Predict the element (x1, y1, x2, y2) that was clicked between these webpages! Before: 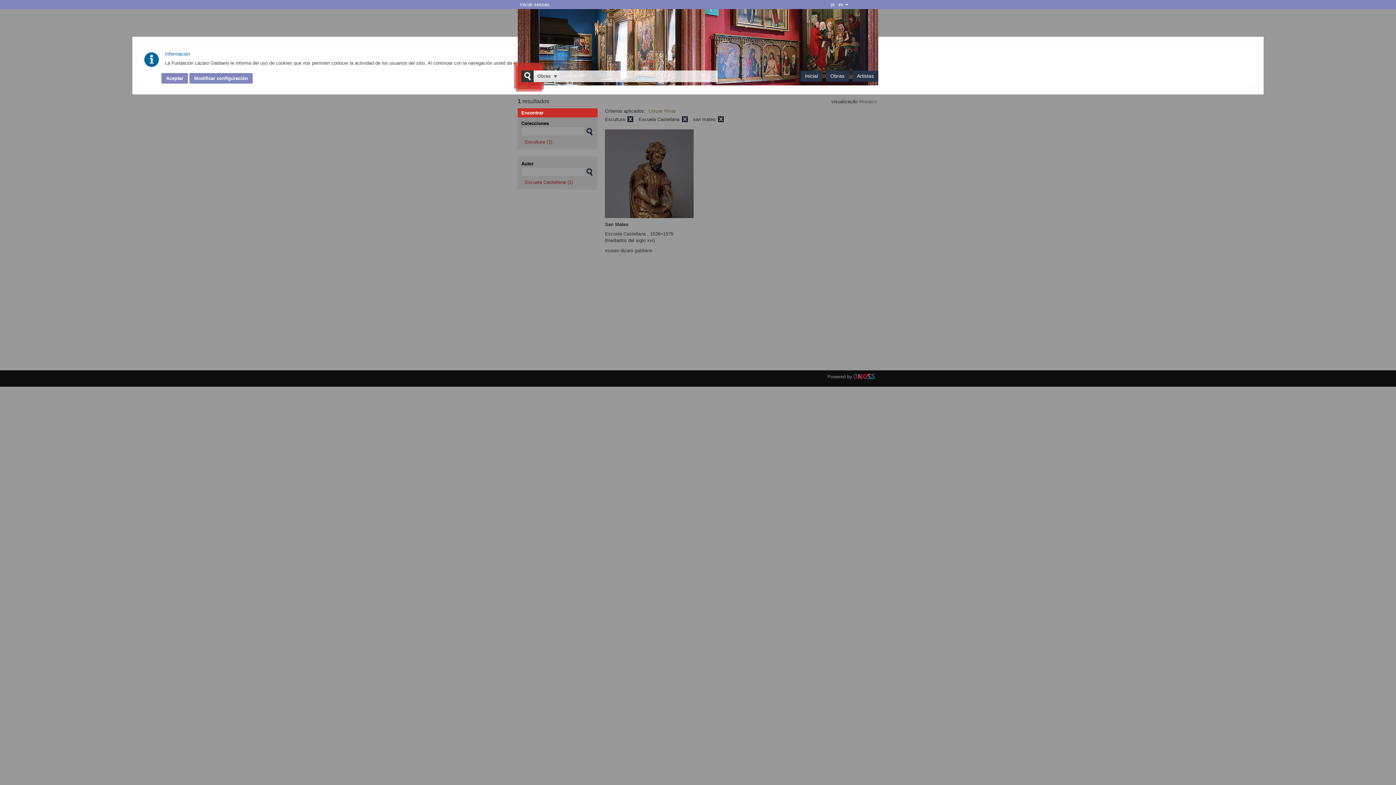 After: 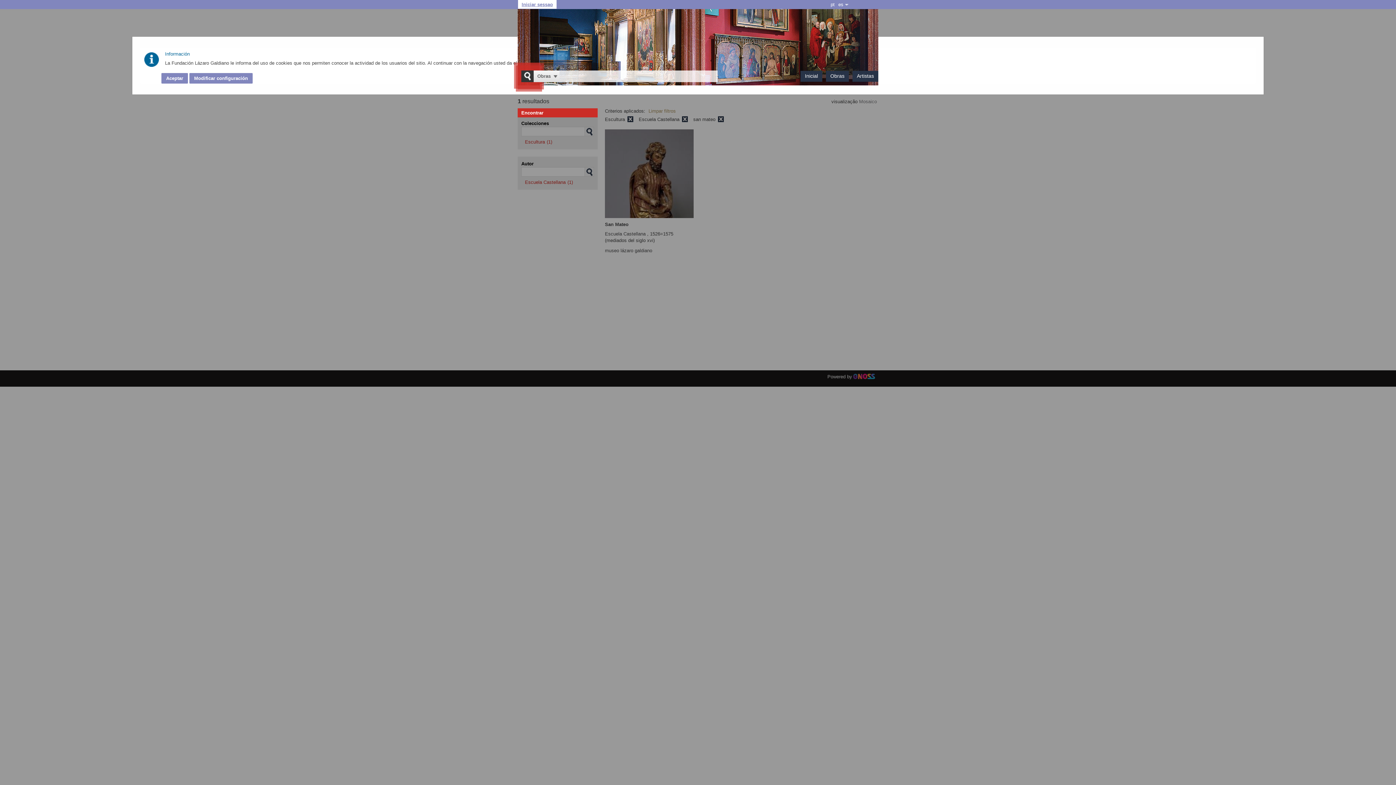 Action: bbox: (518, 0, 551, 9) label: Iniciar sessao